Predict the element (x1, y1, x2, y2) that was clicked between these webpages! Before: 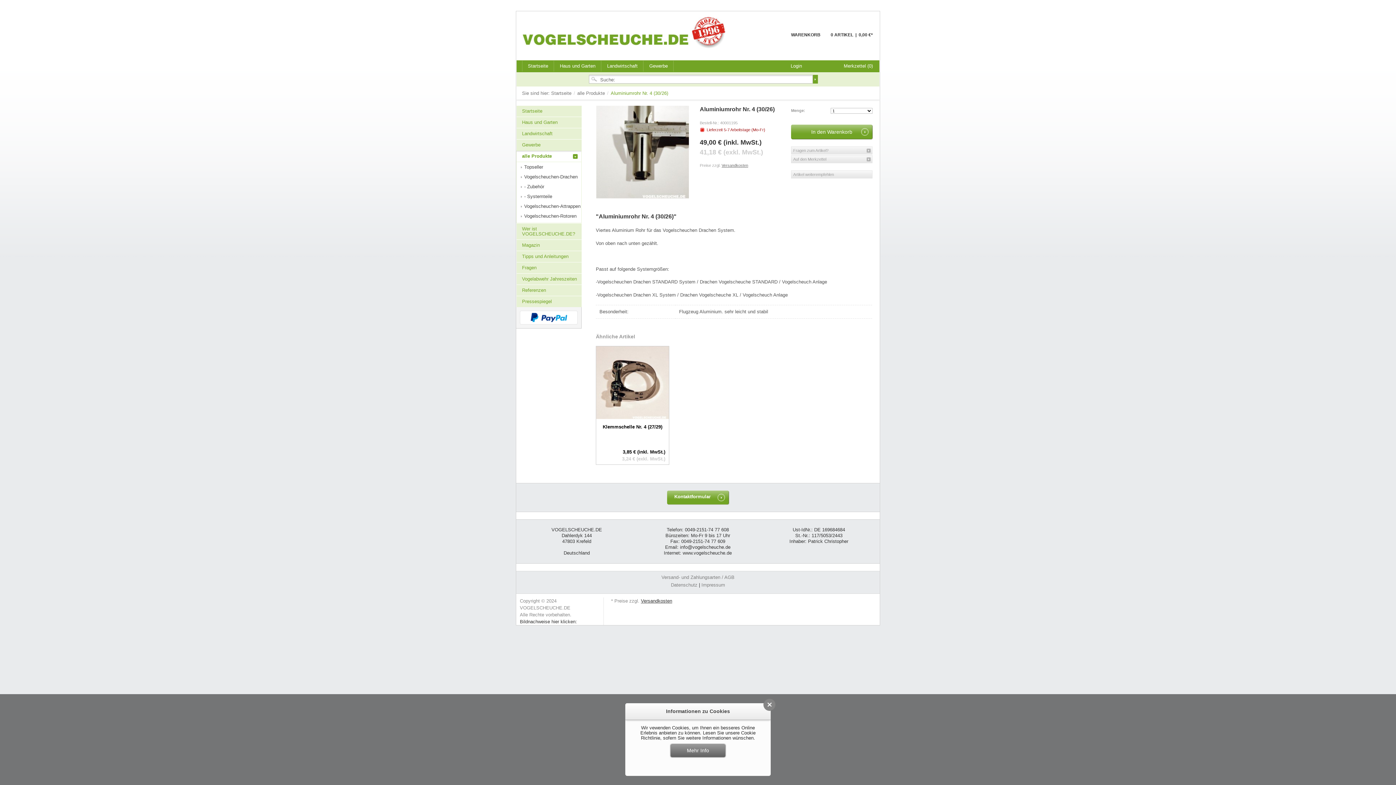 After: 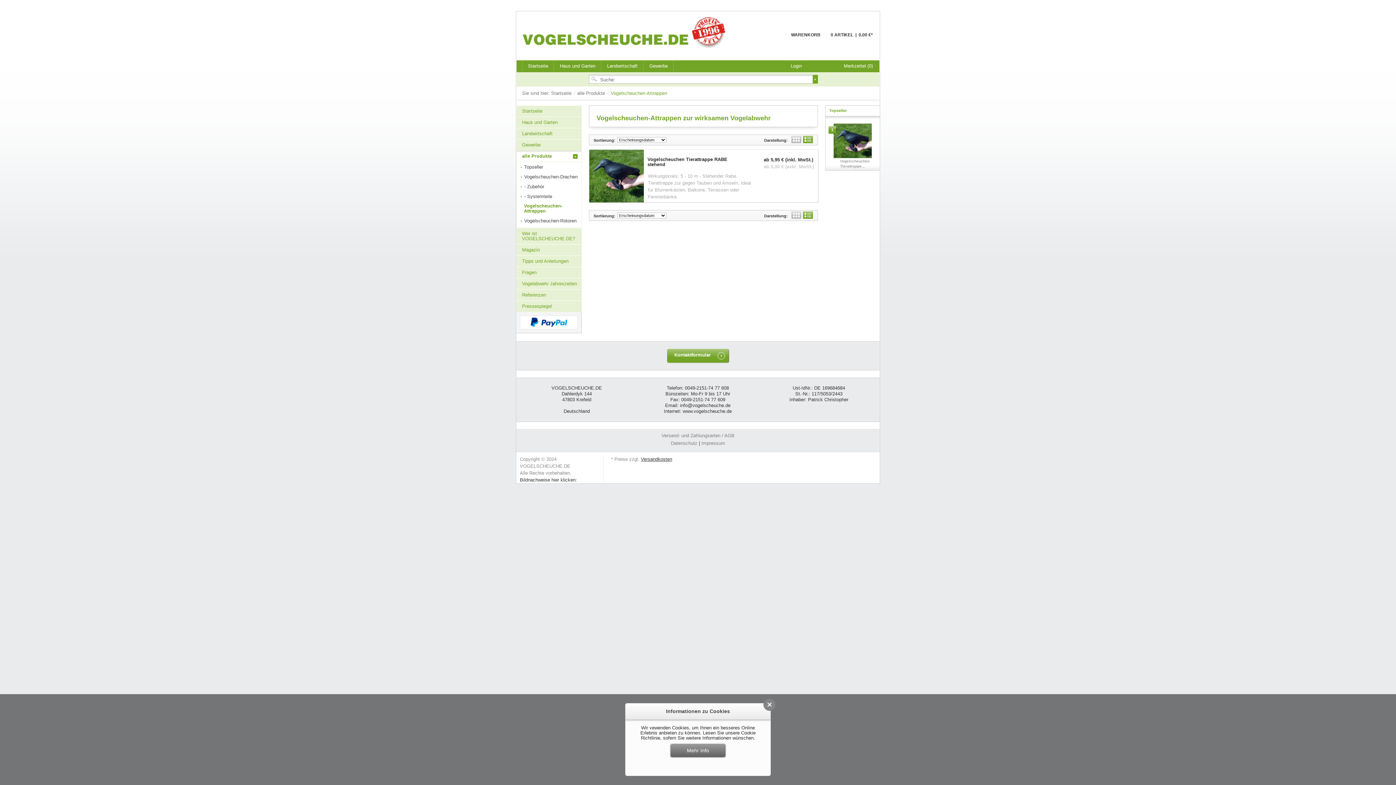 Action: label: Vogelscheuchen-Attrappen bbox: (520, 201, 581, 211)